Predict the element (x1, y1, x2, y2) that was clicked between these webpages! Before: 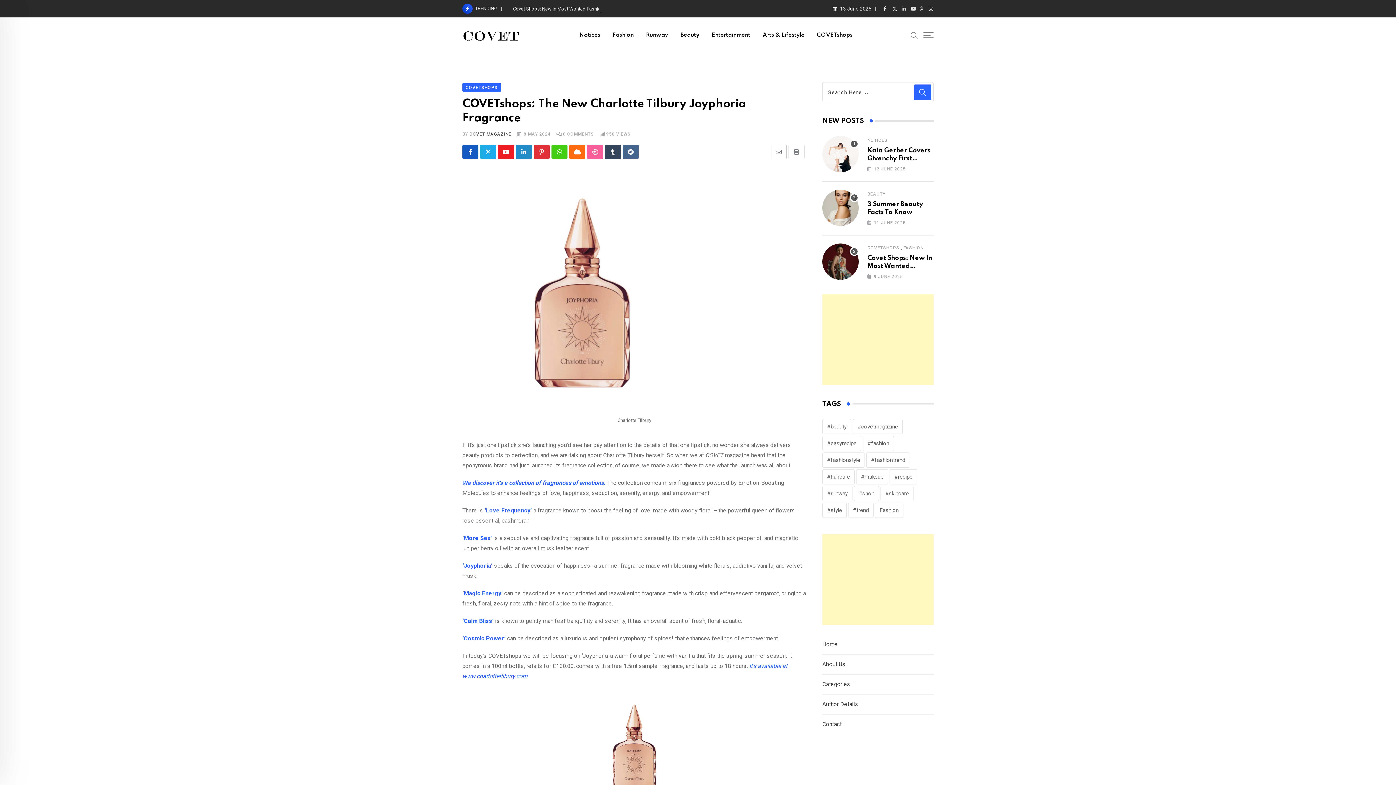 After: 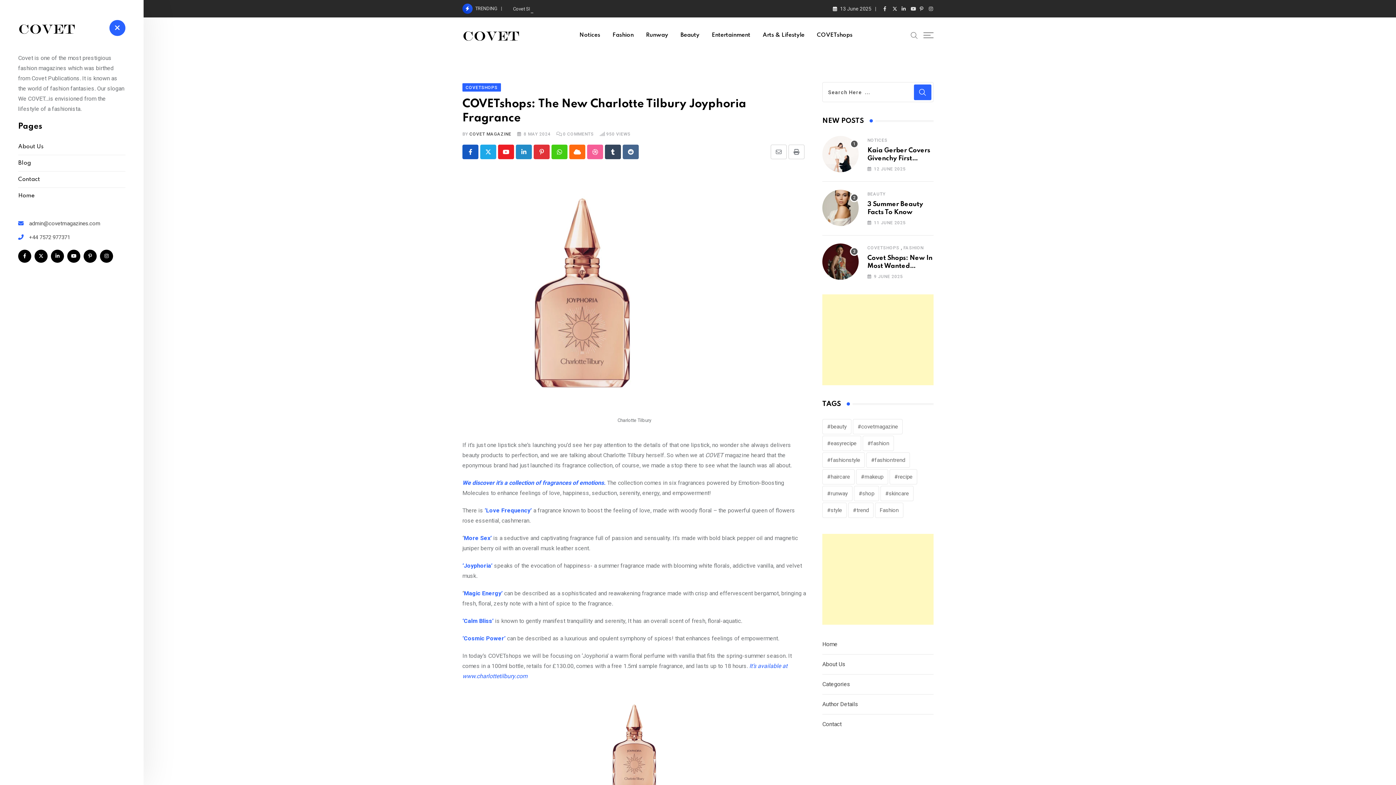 Action: bbox: (923, 29, 933, 37)